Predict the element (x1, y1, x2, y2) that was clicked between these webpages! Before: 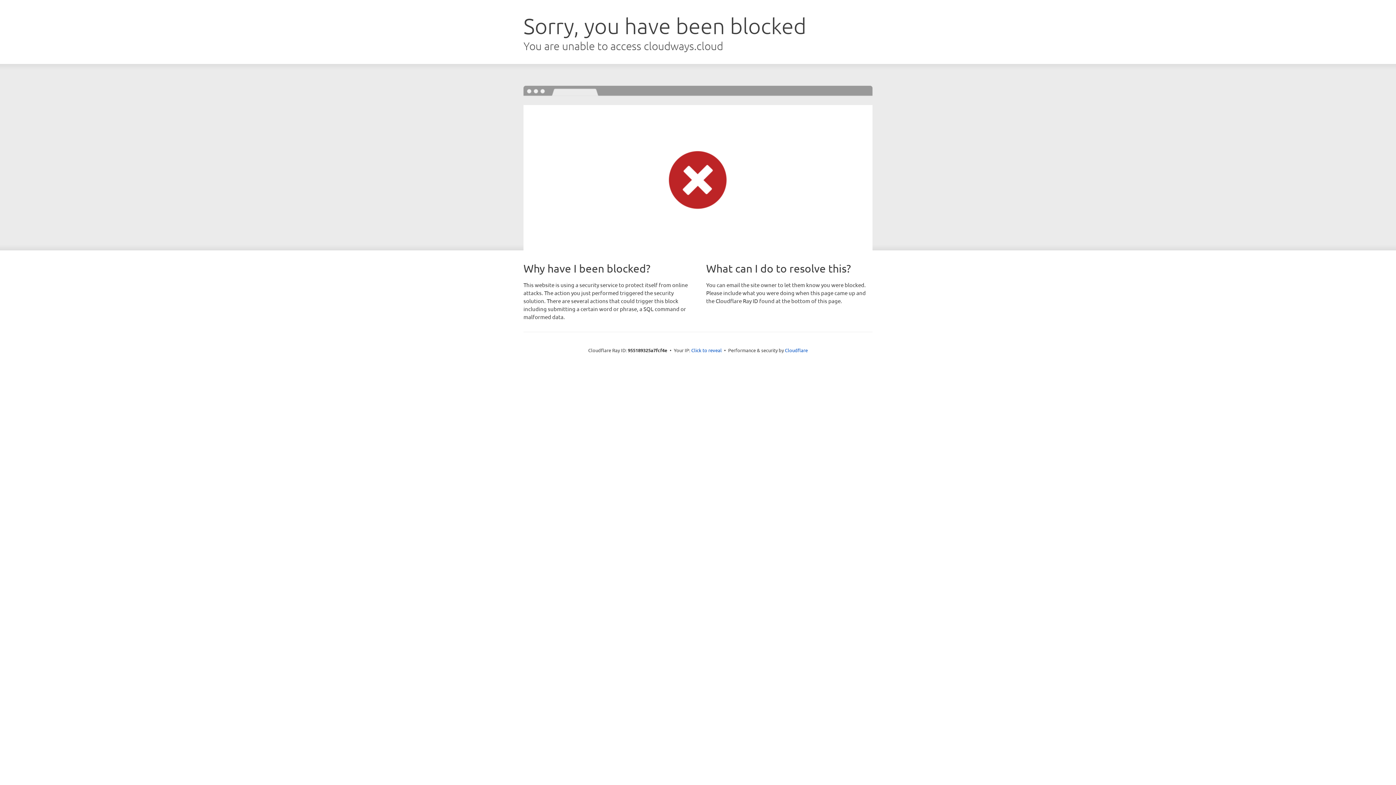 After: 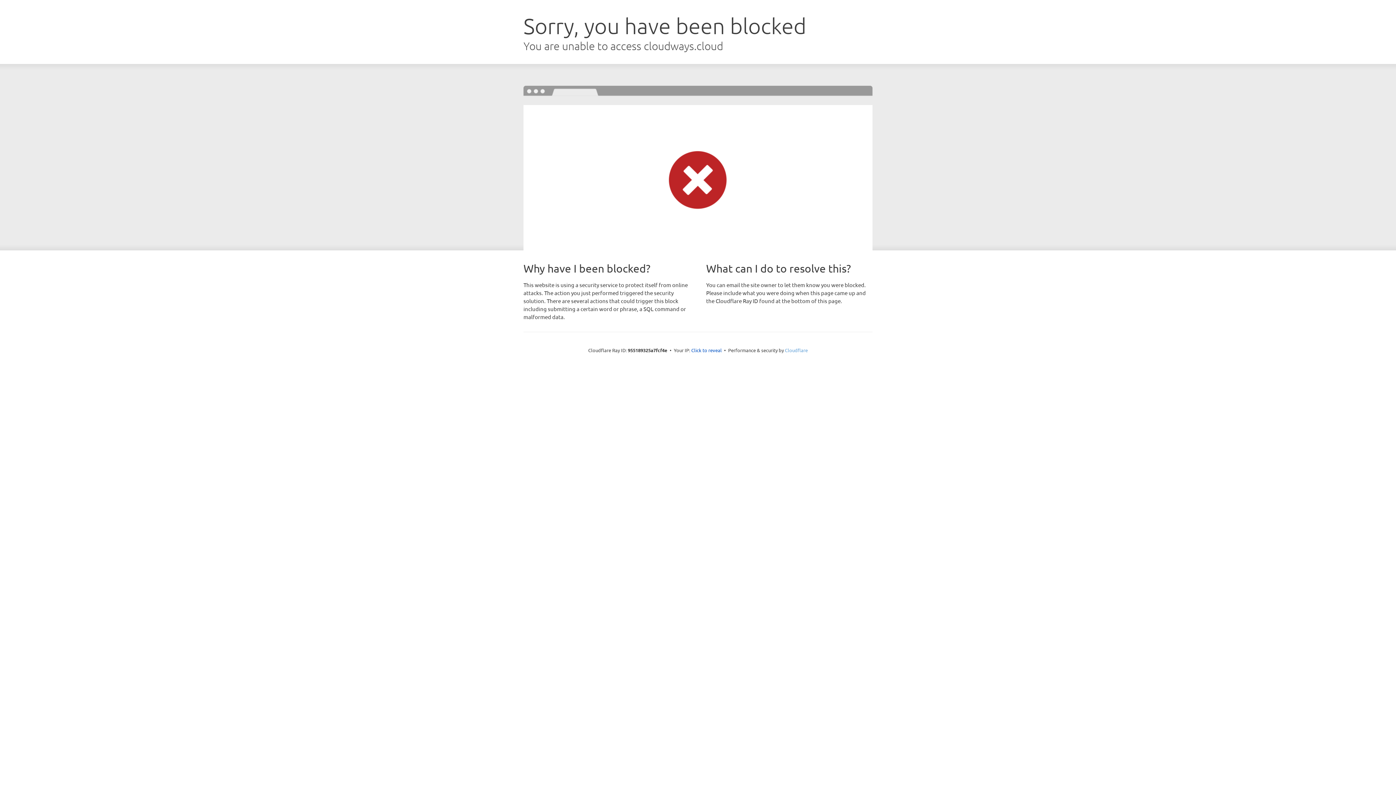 Action: label: Cloudflare bbox: (785, 347, 808, 353)